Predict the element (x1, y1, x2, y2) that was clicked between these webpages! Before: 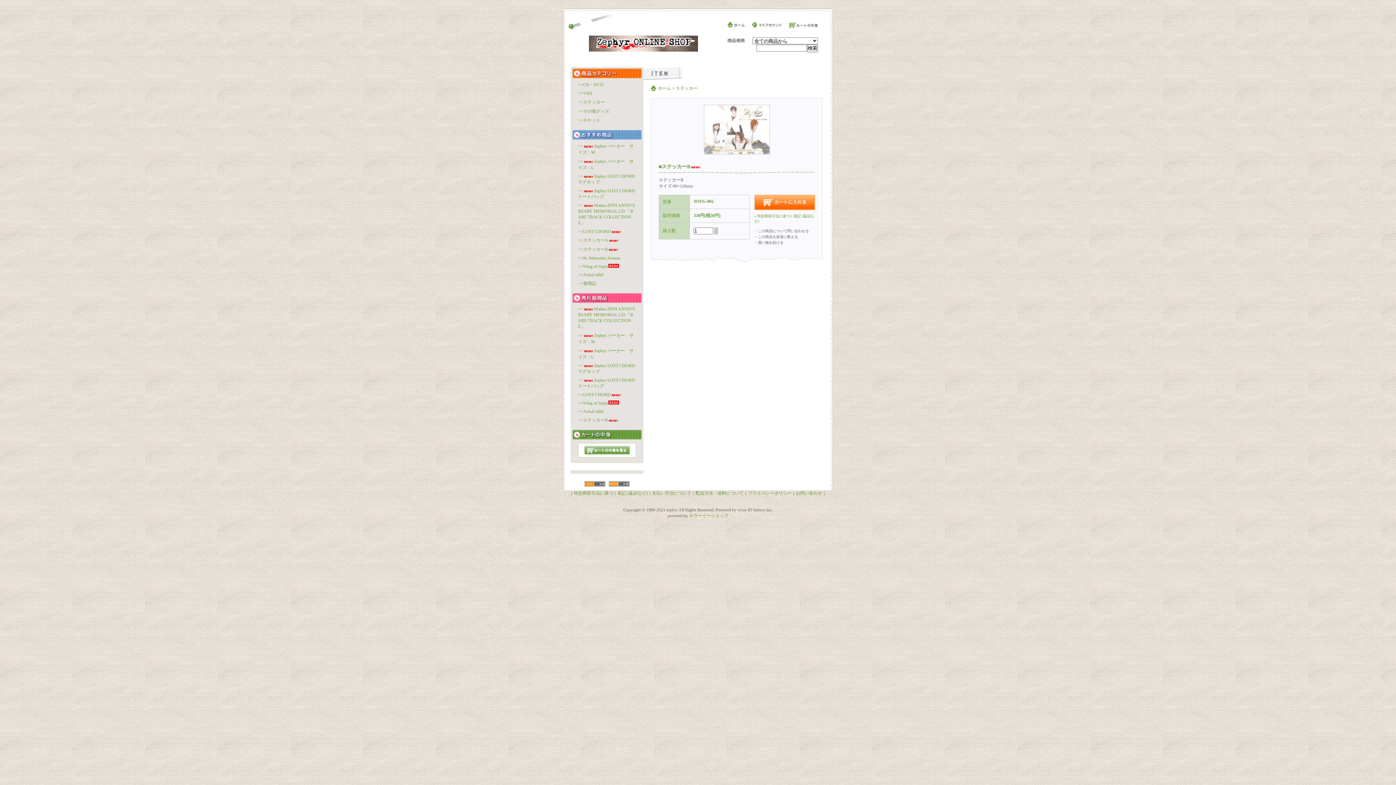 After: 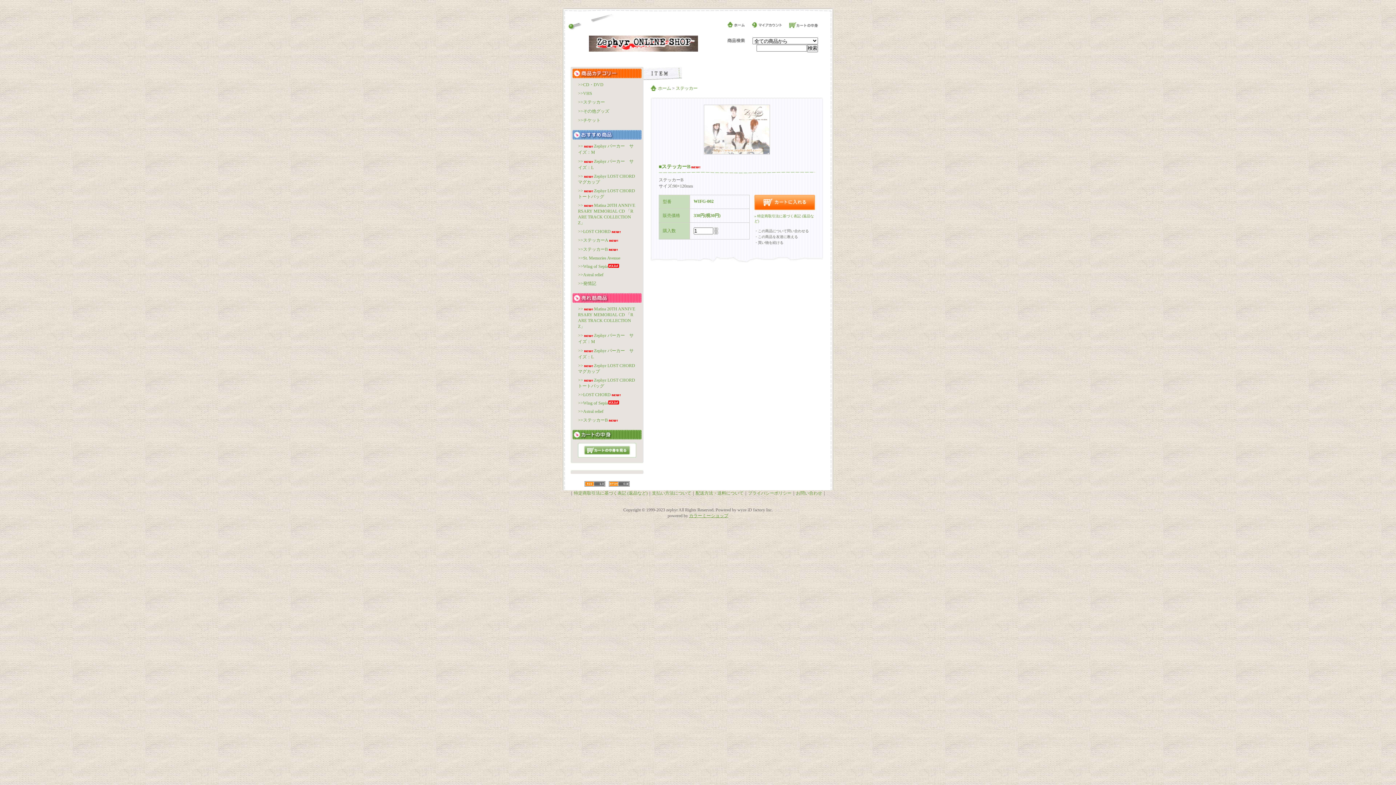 Action: bbox: (689, 513, 728, 518) label: カラーミーショップ